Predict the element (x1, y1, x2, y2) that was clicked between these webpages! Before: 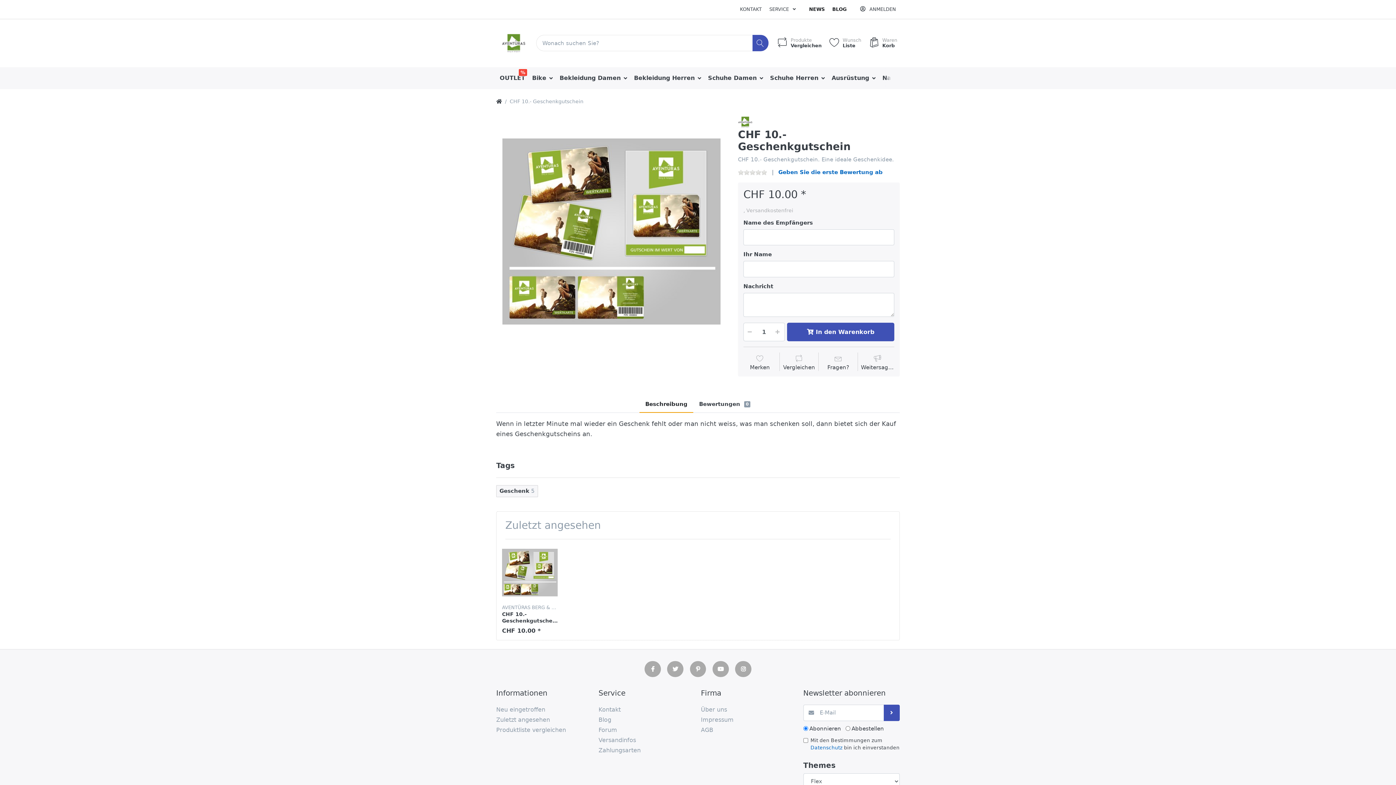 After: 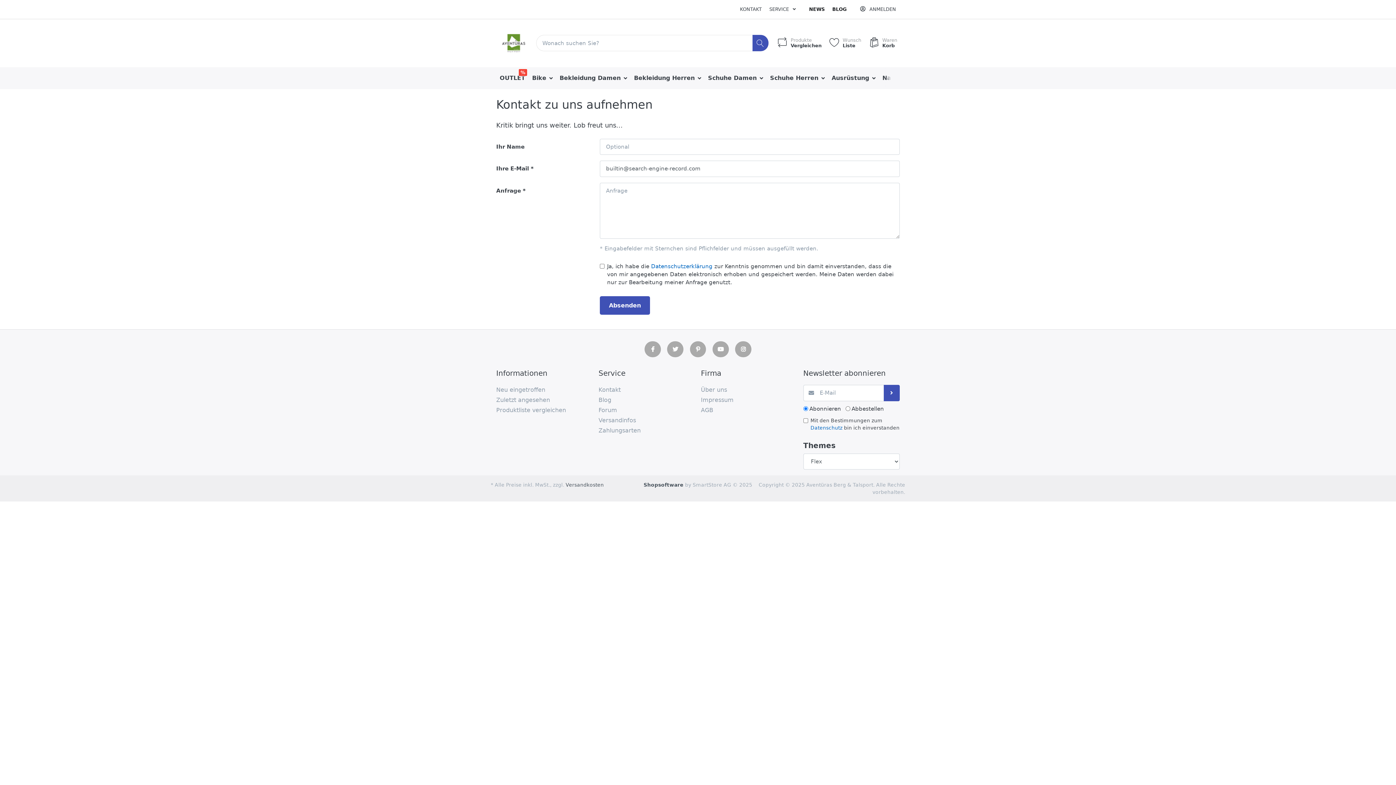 Action: bbox: (736, 0, 765, 18) label: KONTAKT